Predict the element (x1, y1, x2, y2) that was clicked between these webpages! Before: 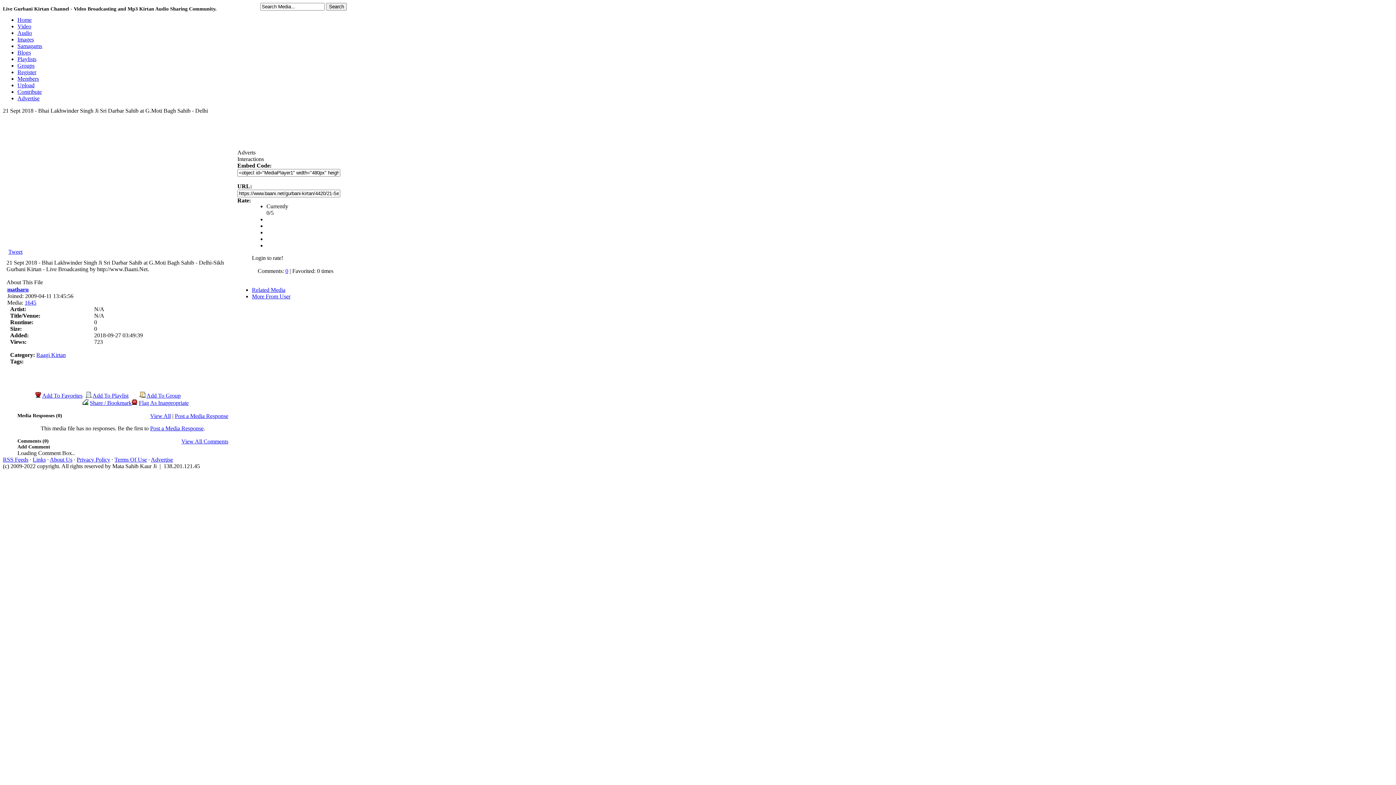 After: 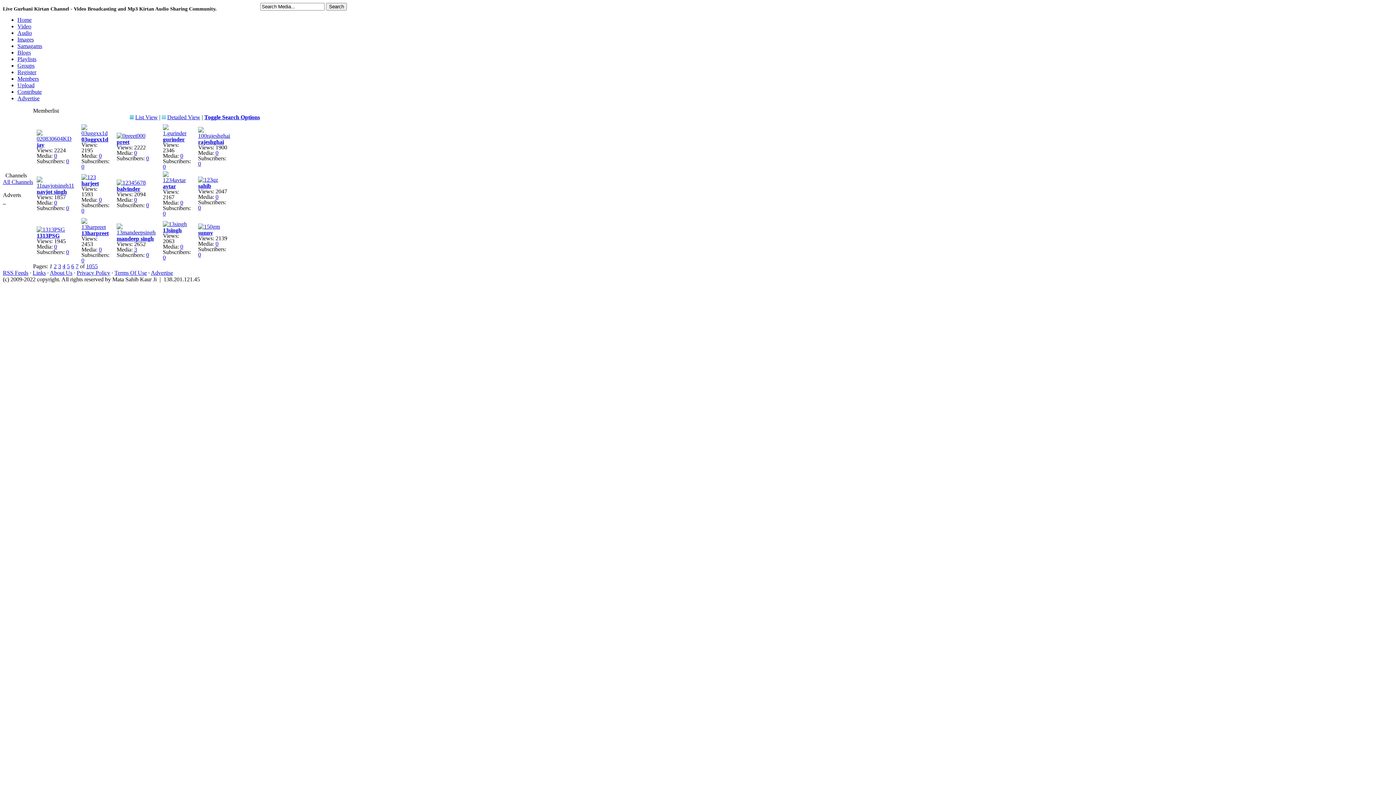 Action: bbox: (17, 75, 38, 81) label: Members